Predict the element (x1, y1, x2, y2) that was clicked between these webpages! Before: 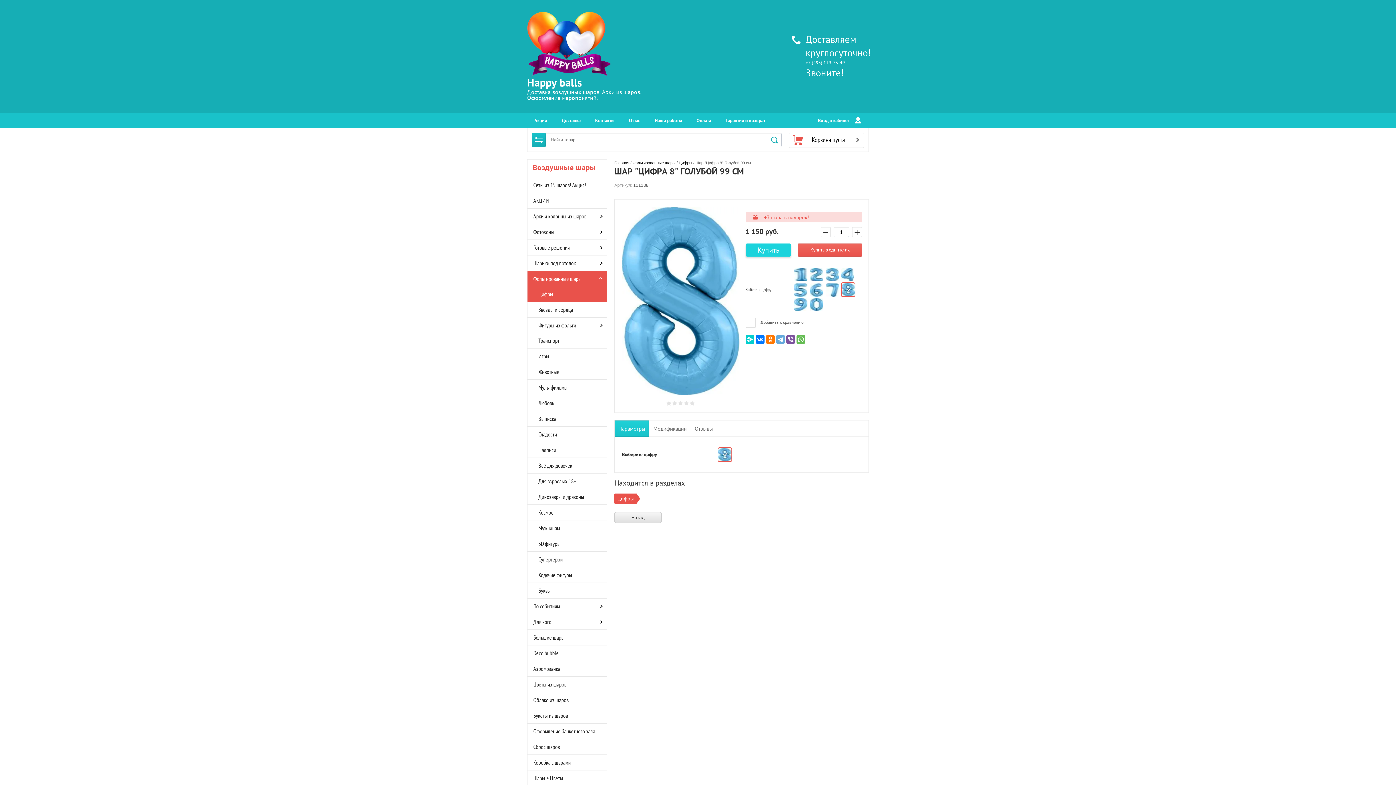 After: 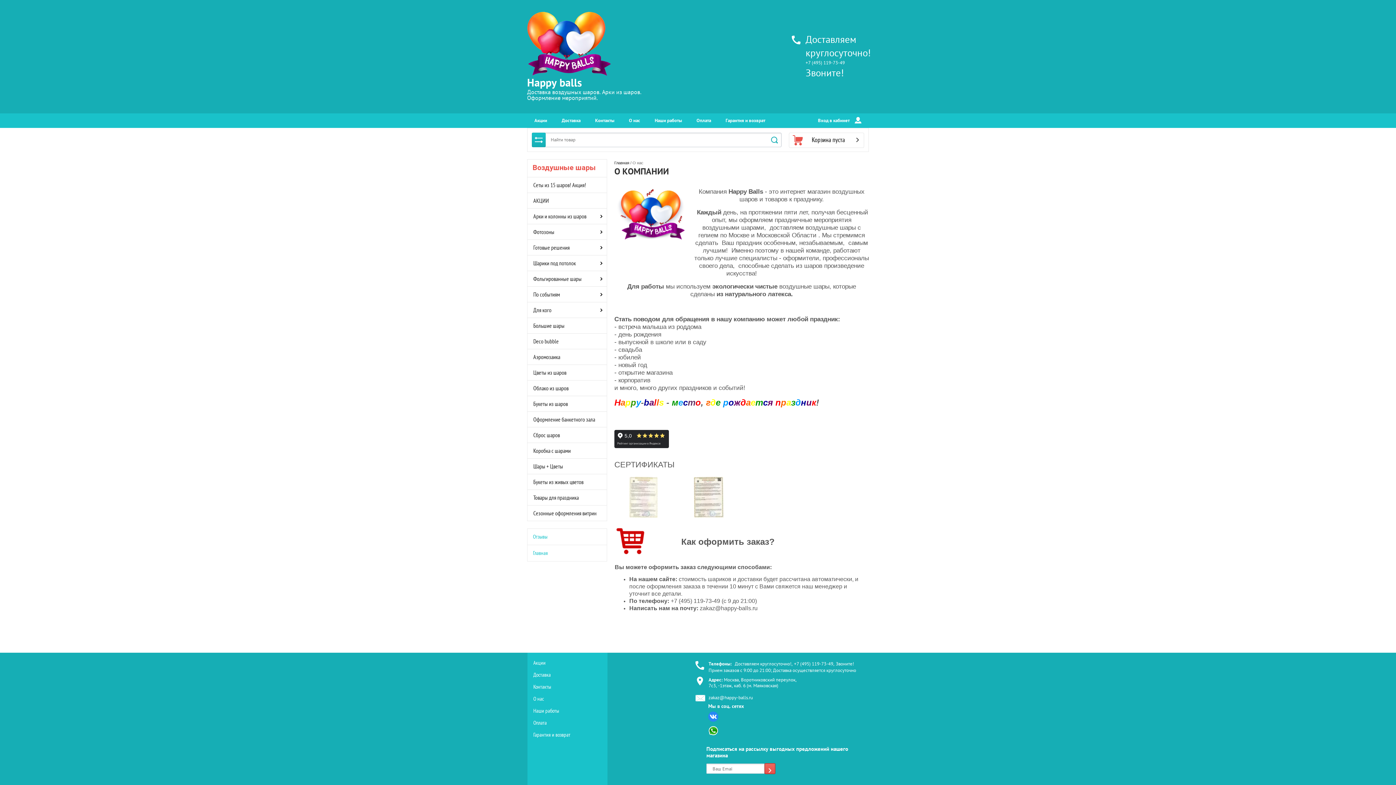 Action: bbox: (621, 113, 647, 128) label: О нас